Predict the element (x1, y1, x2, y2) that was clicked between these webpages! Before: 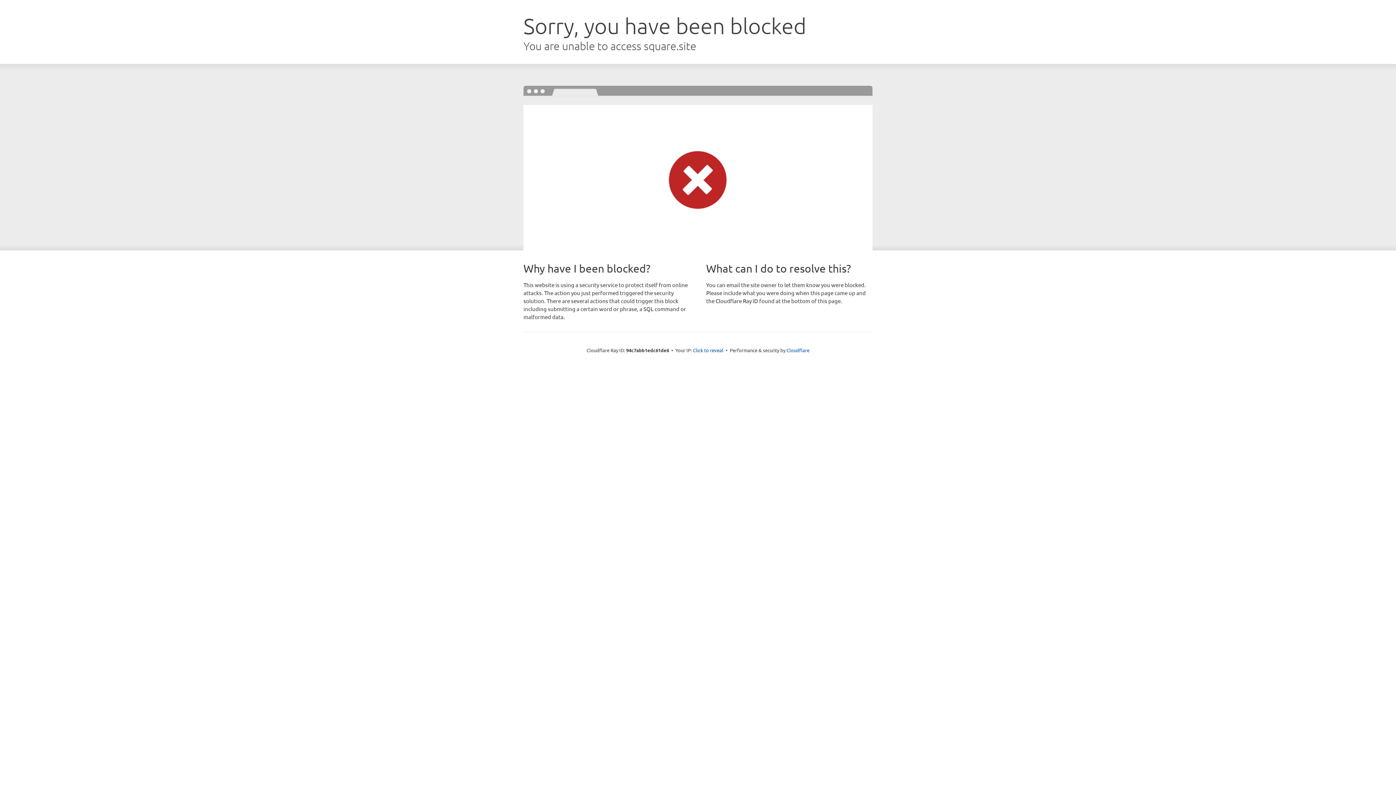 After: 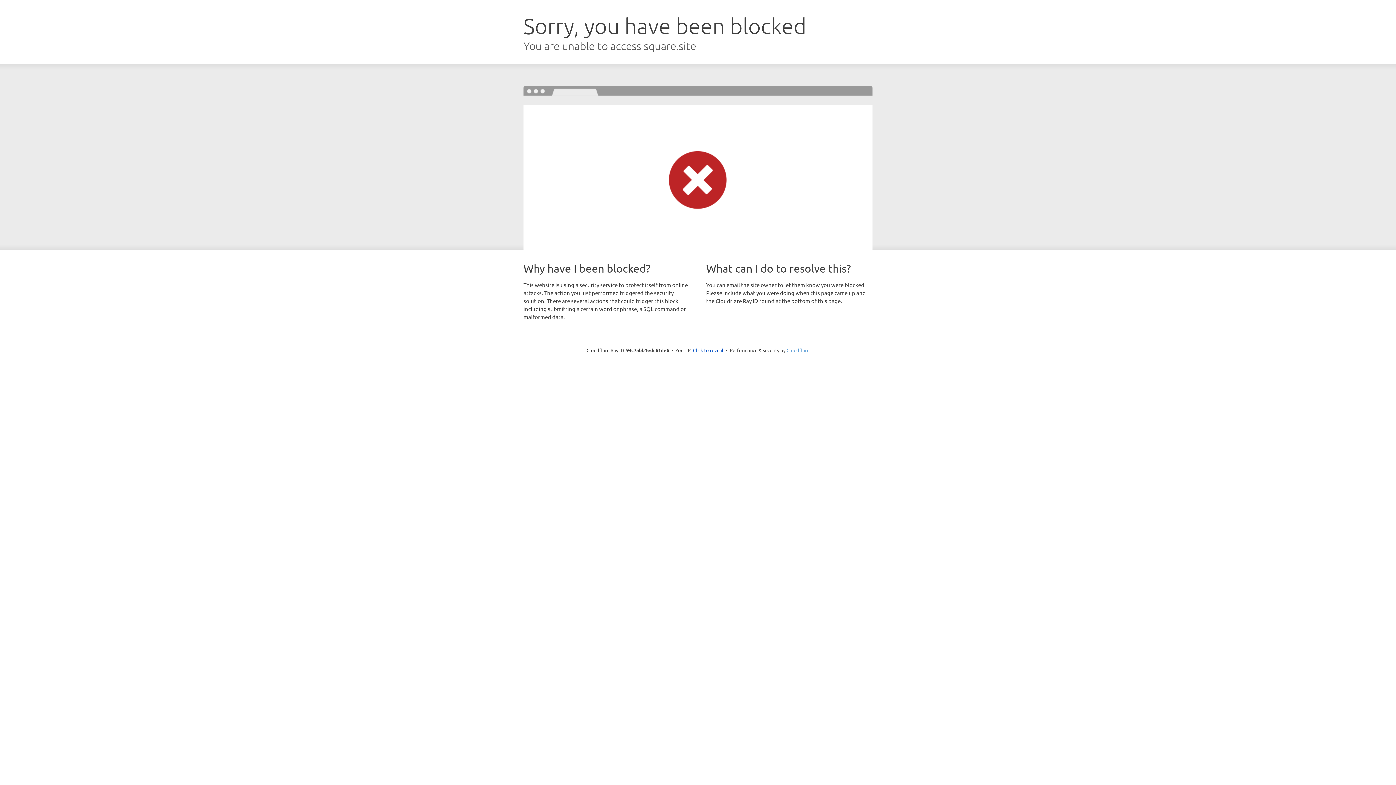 Action: label: Cloudflare bbox: (786, 347, 809, 353)